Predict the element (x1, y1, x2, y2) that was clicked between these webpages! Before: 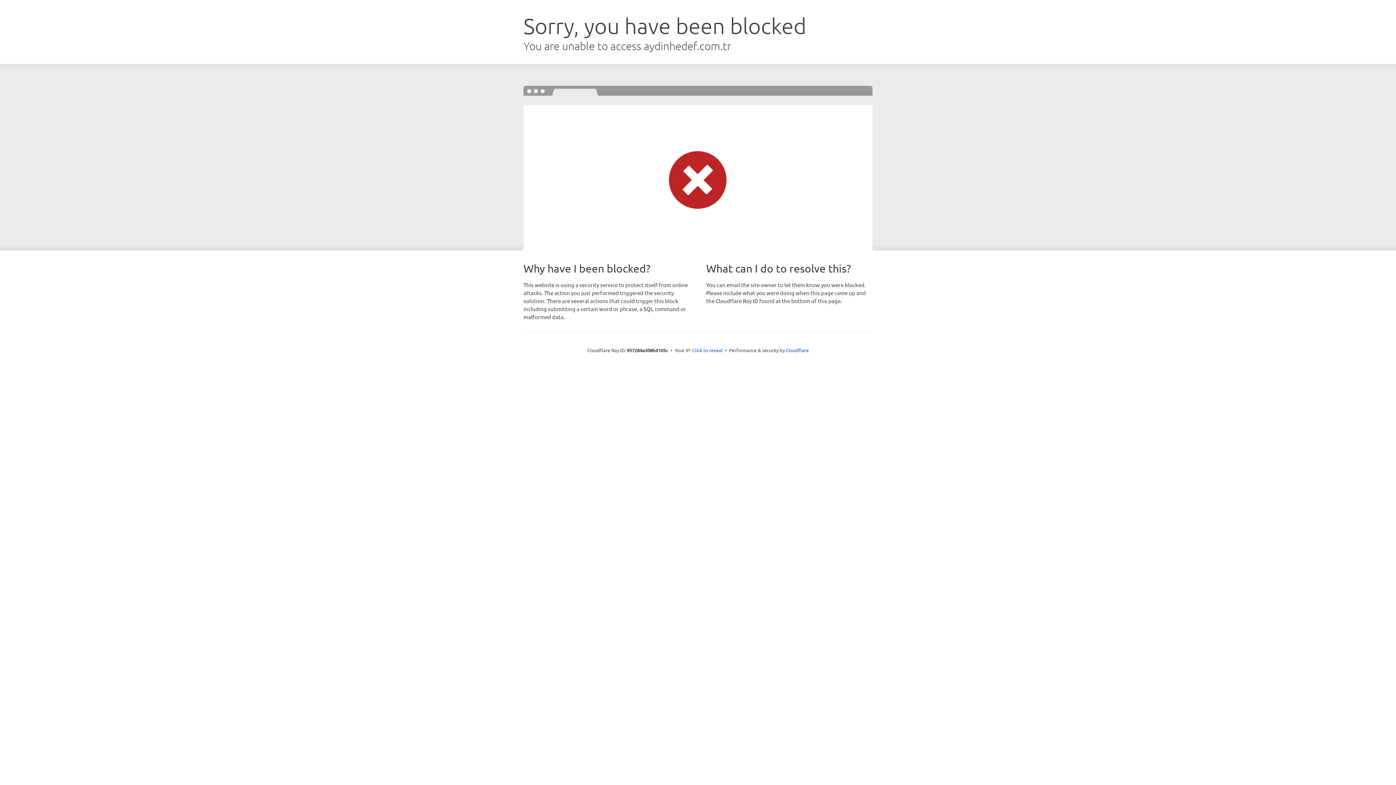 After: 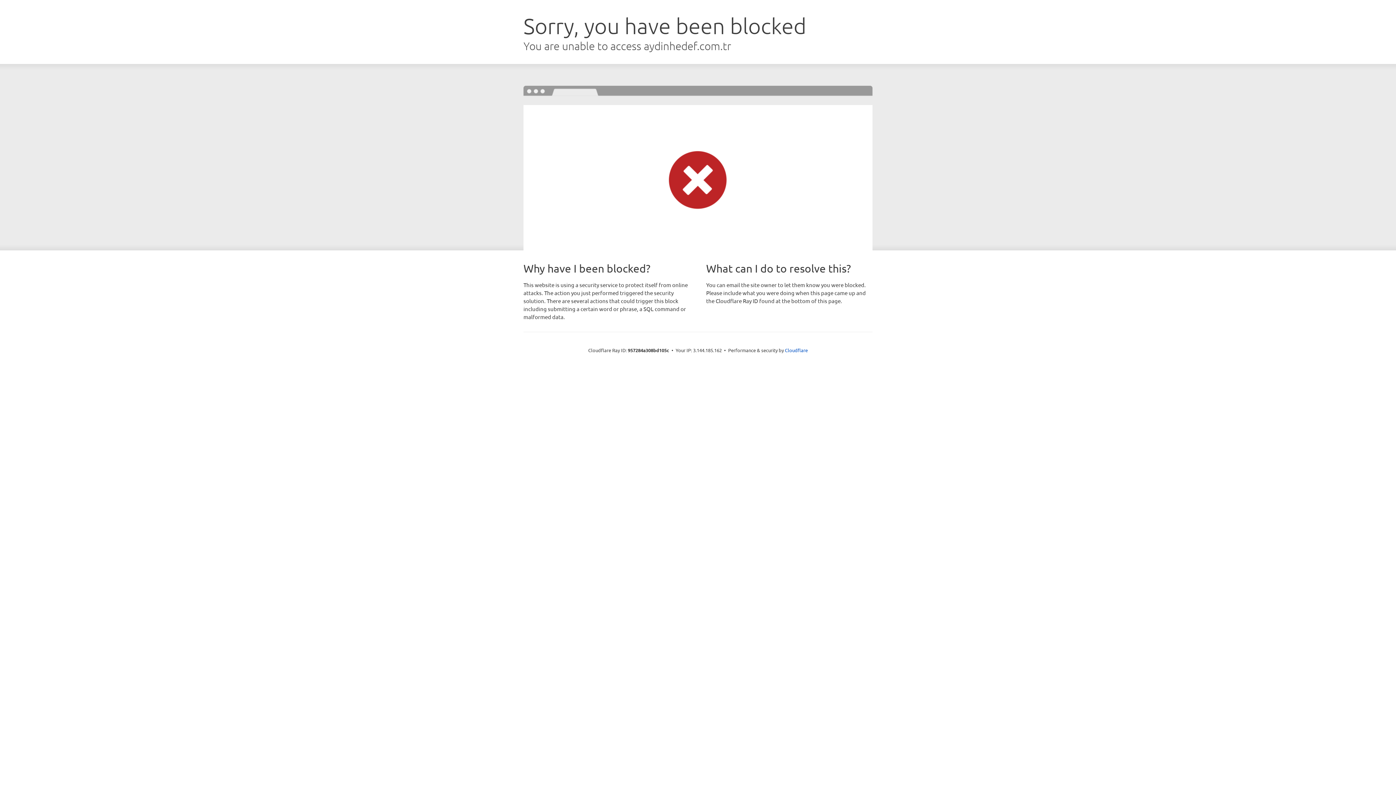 Action: label: Click to reveal bbox: (692, 346, 722, 353)